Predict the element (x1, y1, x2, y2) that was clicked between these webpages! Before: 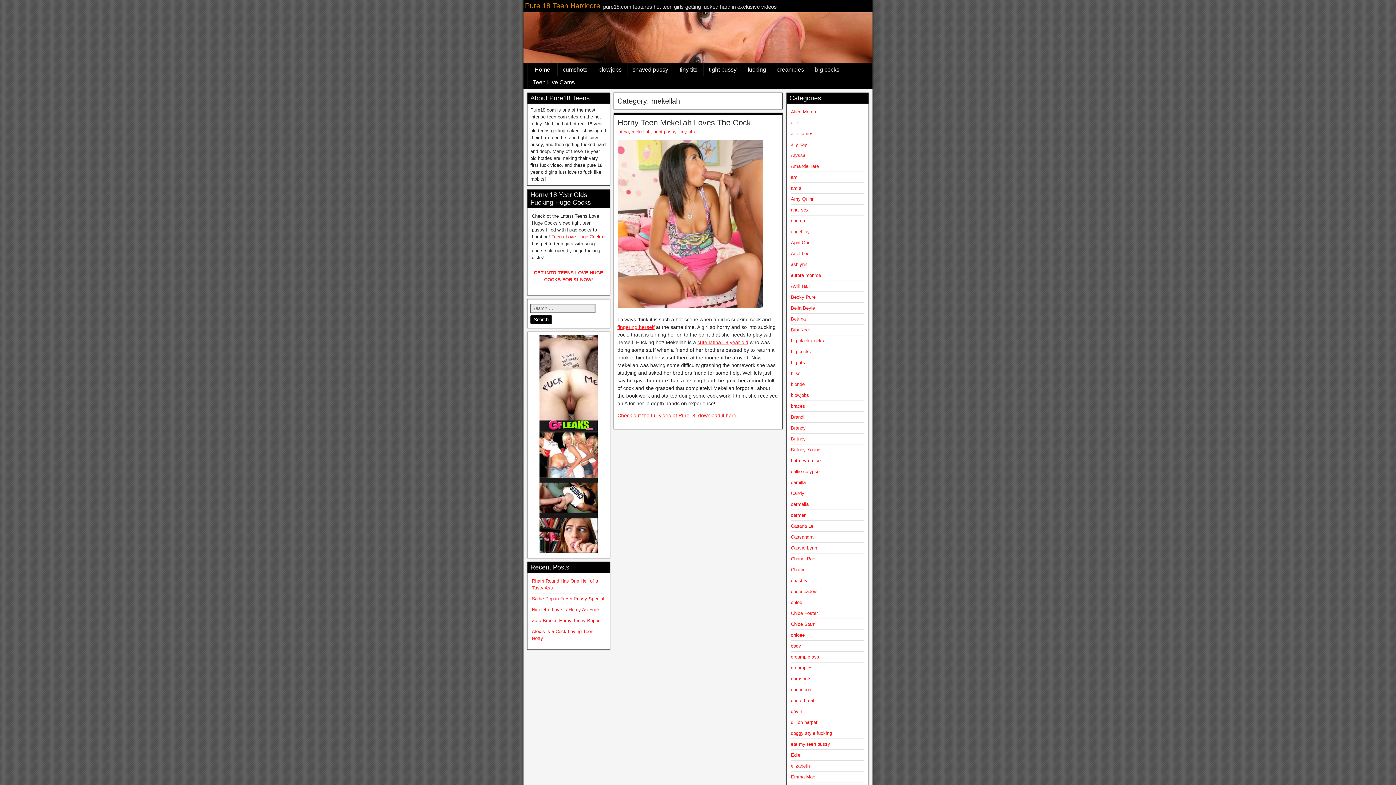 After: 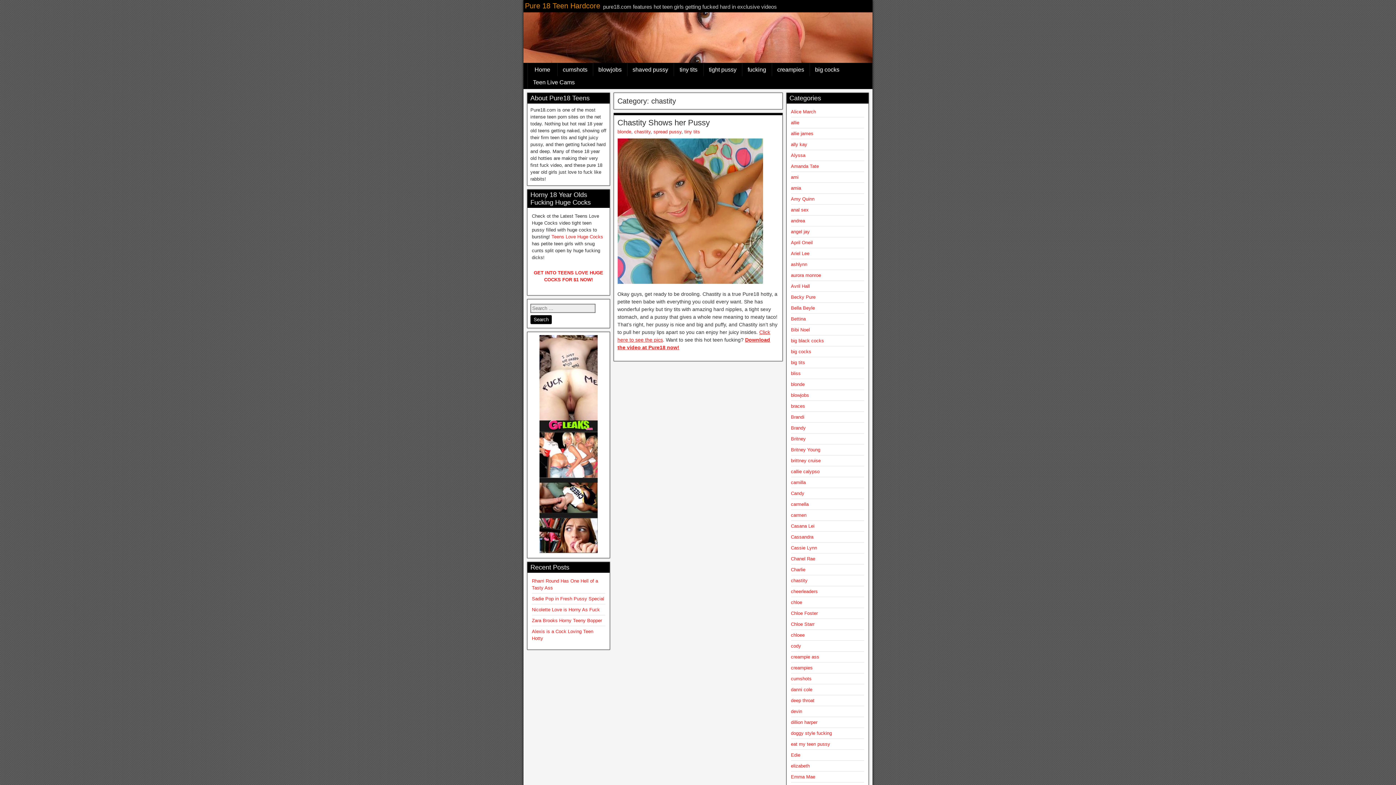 Action: bbox: (791, 578, 807, 583) label: chastity